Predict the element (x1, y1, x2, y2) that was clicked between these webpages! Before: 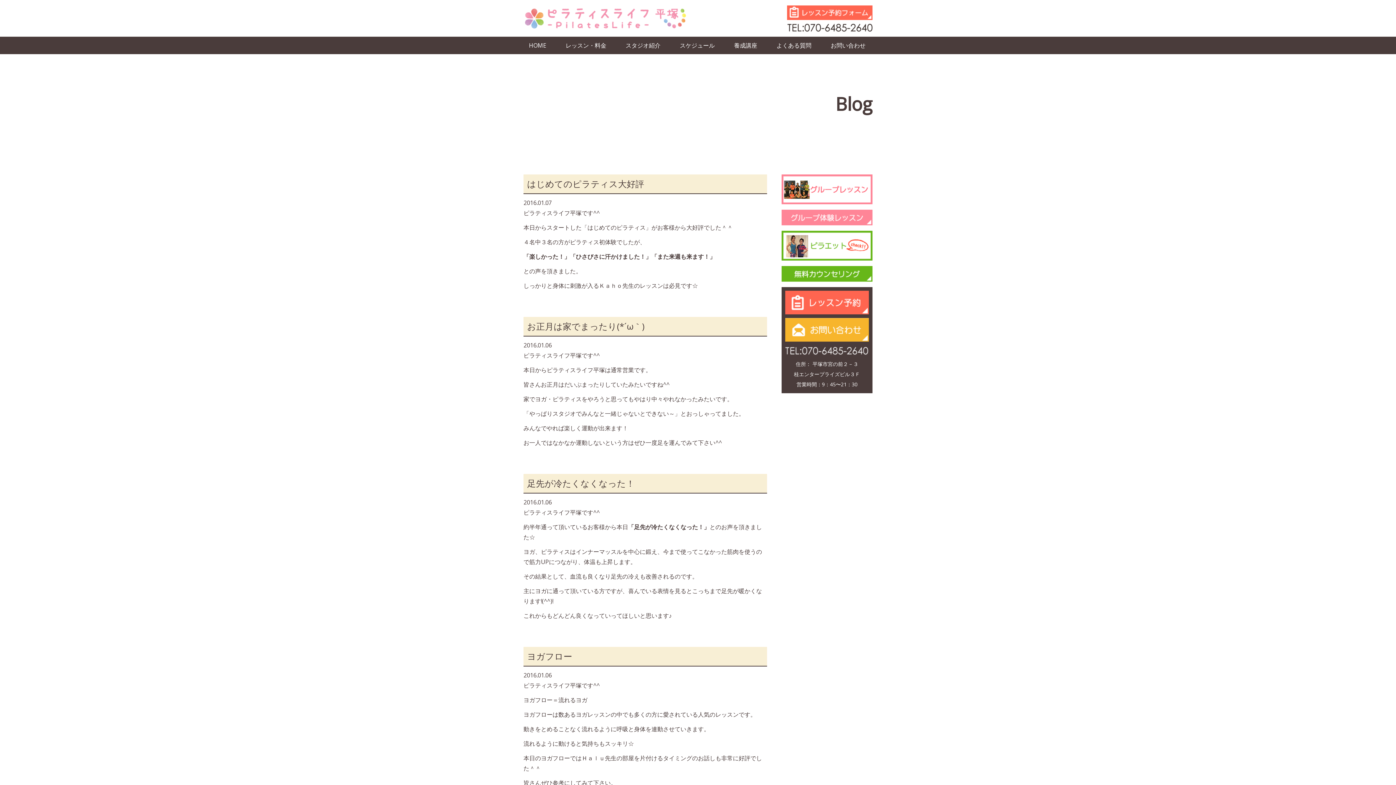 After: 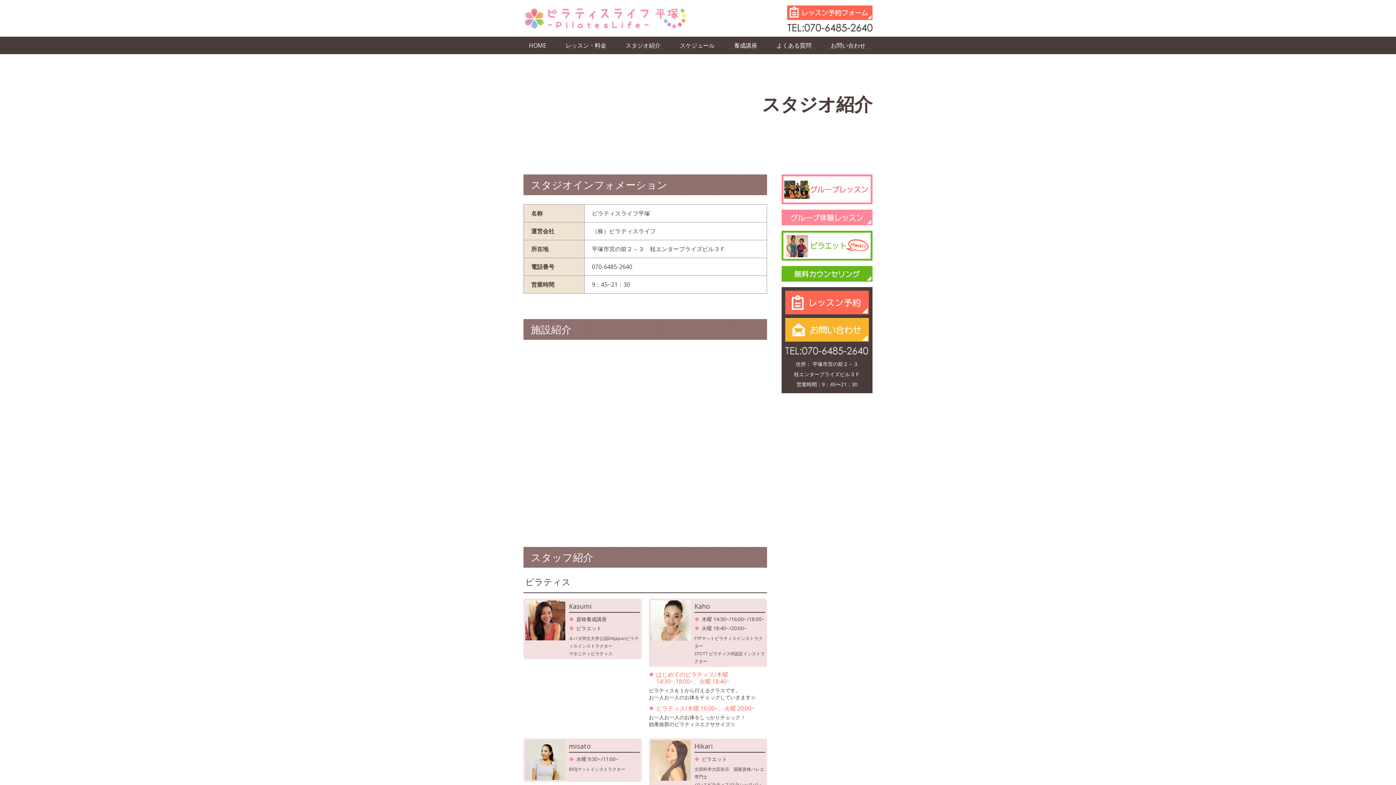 Action: bbox: (620, 36, 666, 54) label: スタジオ紹介